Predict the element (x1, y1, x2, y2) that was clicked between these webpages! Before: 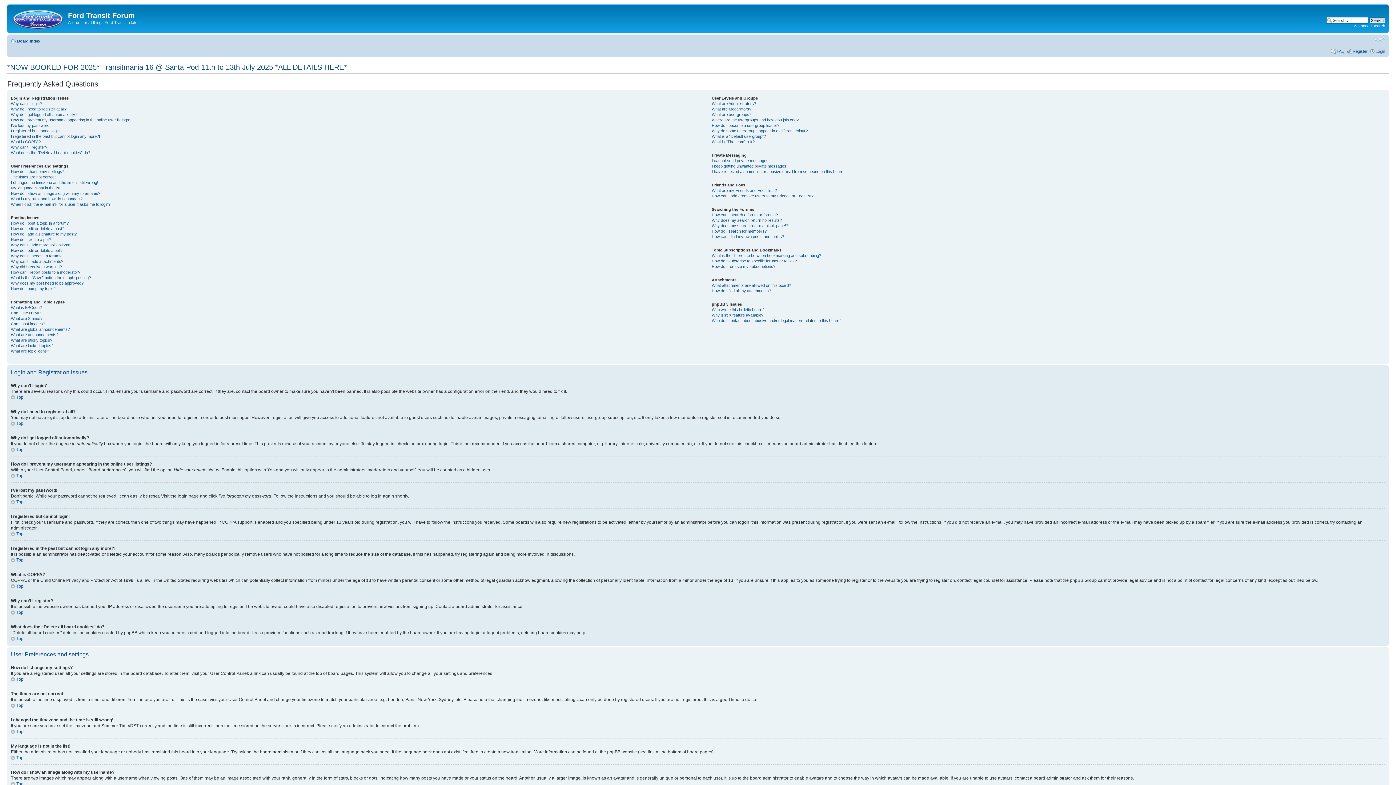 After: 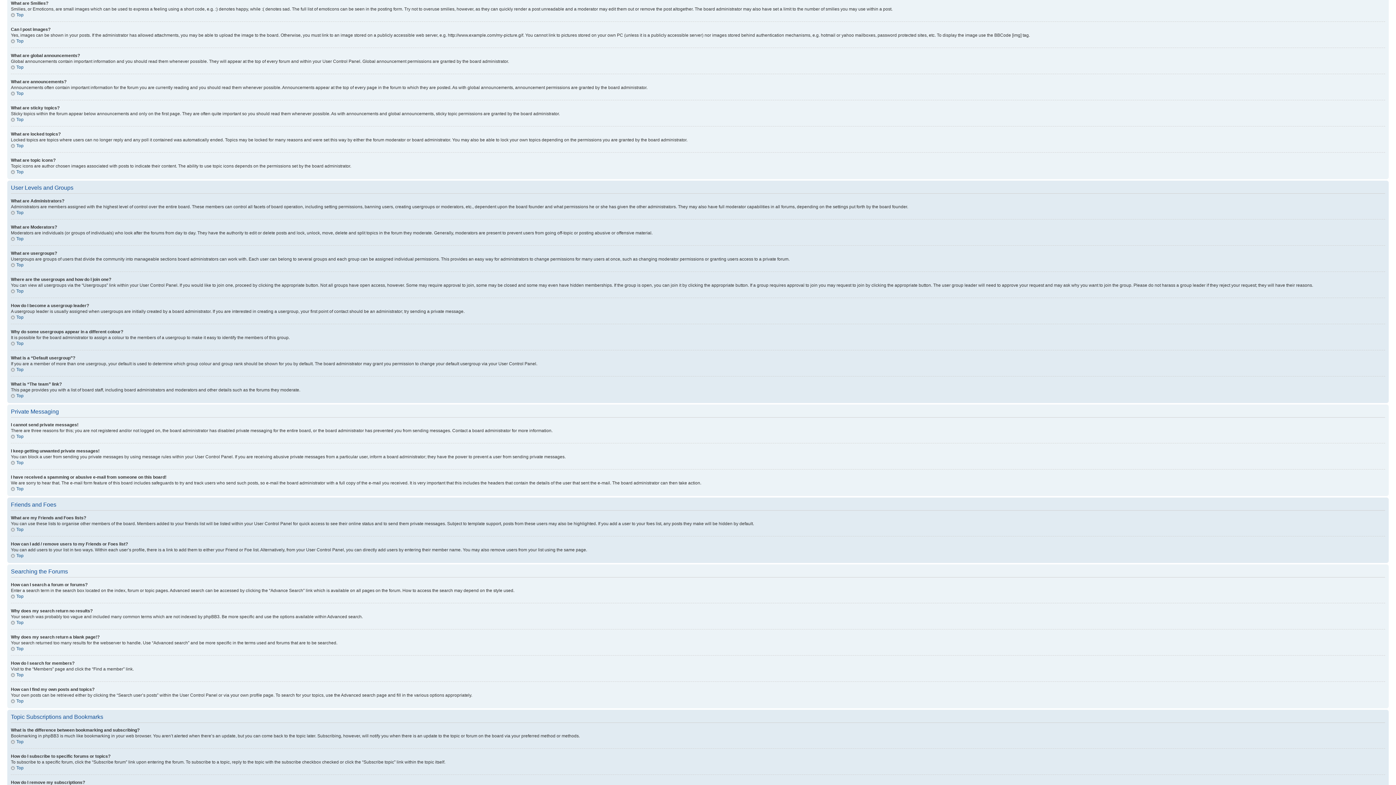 Action: label: What are Smilies? bbox: (10, 316, 42, 320)